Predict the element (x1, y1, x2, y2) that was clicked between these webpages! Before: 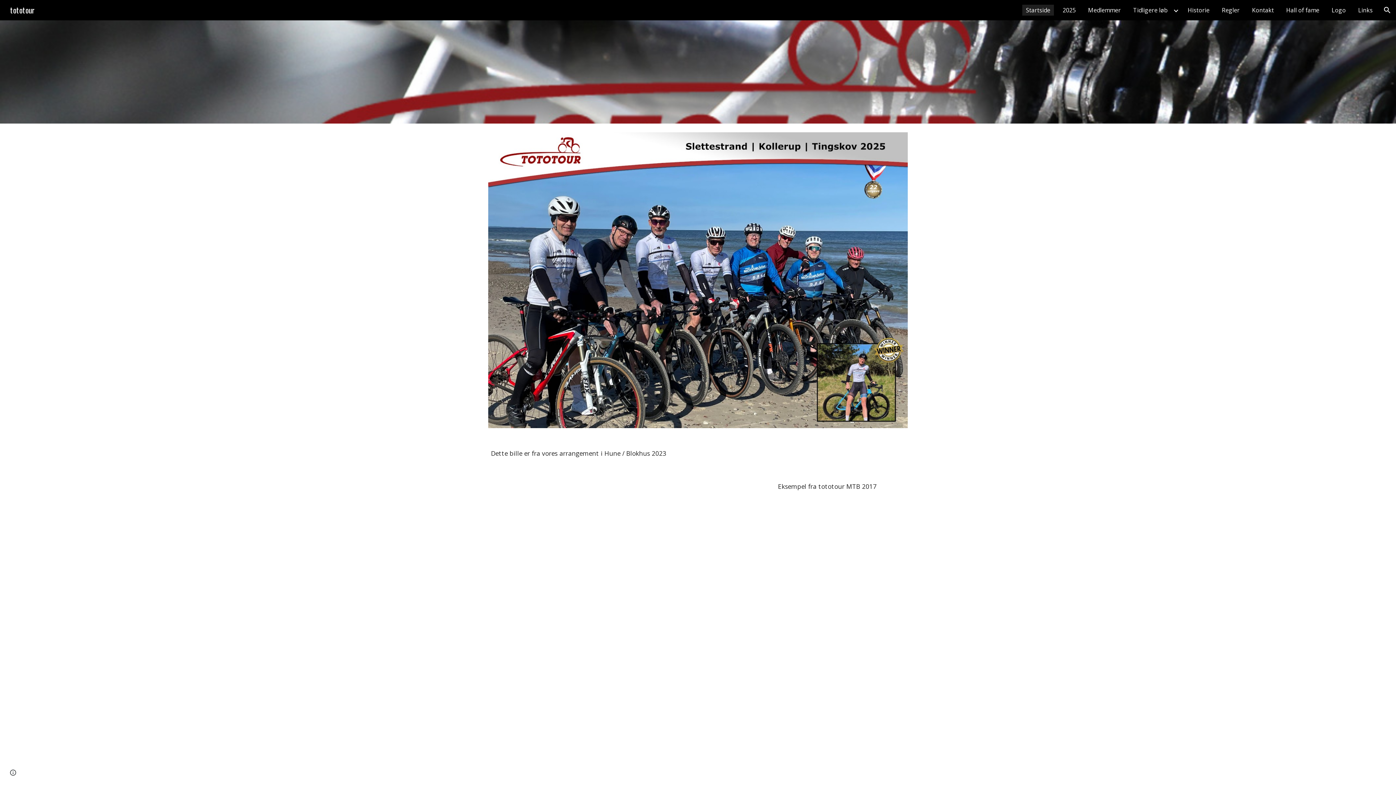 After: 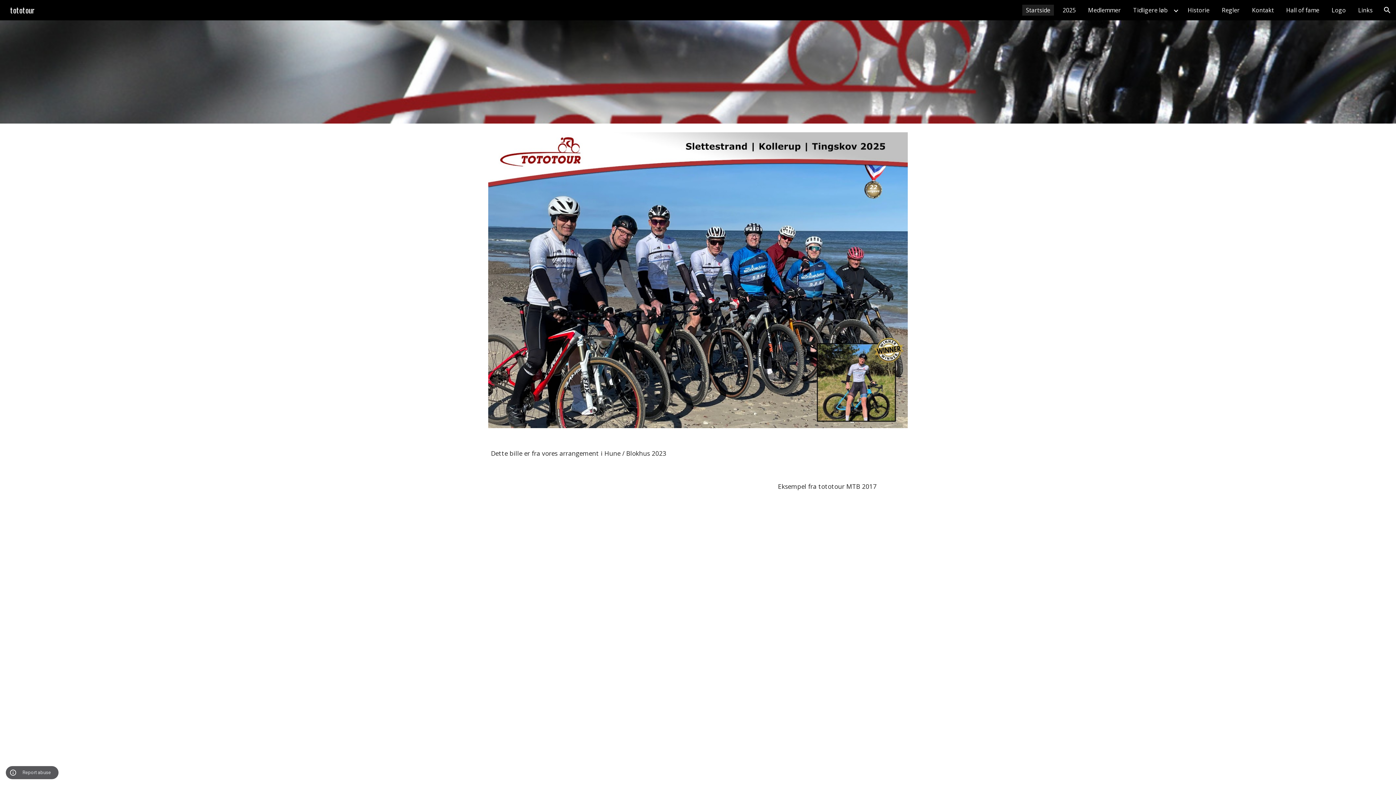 Action: label: Site actions bbox: (8, 768, 18, 778)